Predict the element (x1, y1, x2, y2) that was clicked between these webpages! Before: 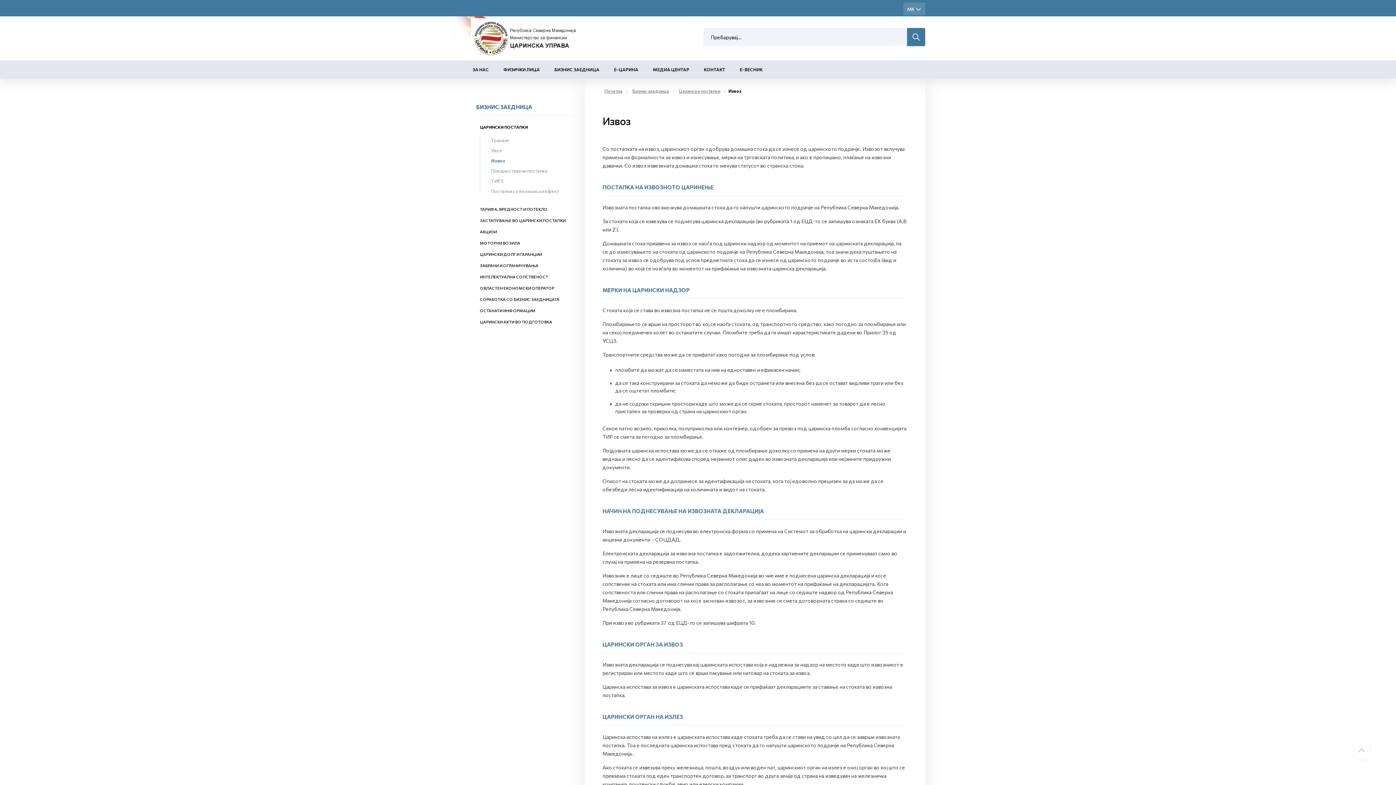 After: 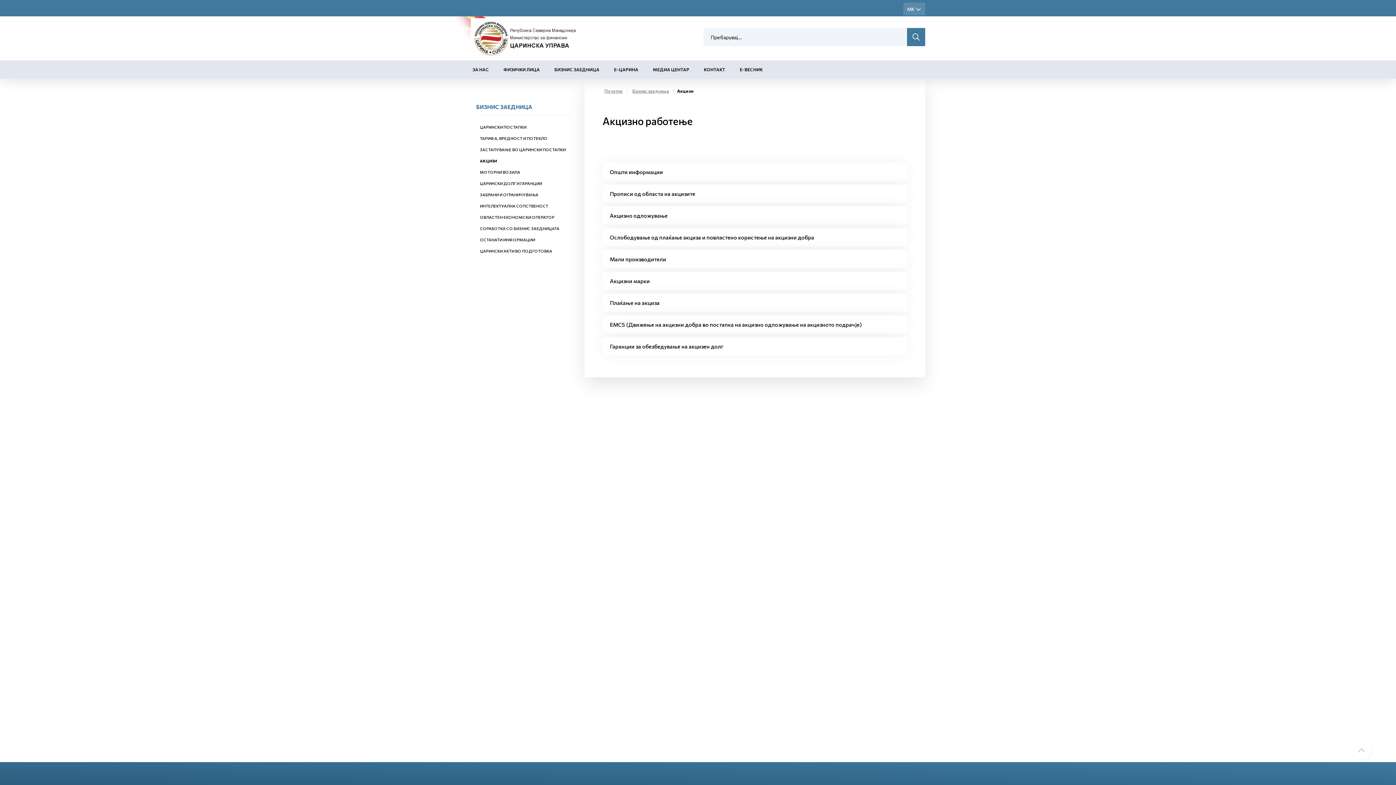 Action: label: АКЦИЗИ bbox: (480, 229, 497, 234)